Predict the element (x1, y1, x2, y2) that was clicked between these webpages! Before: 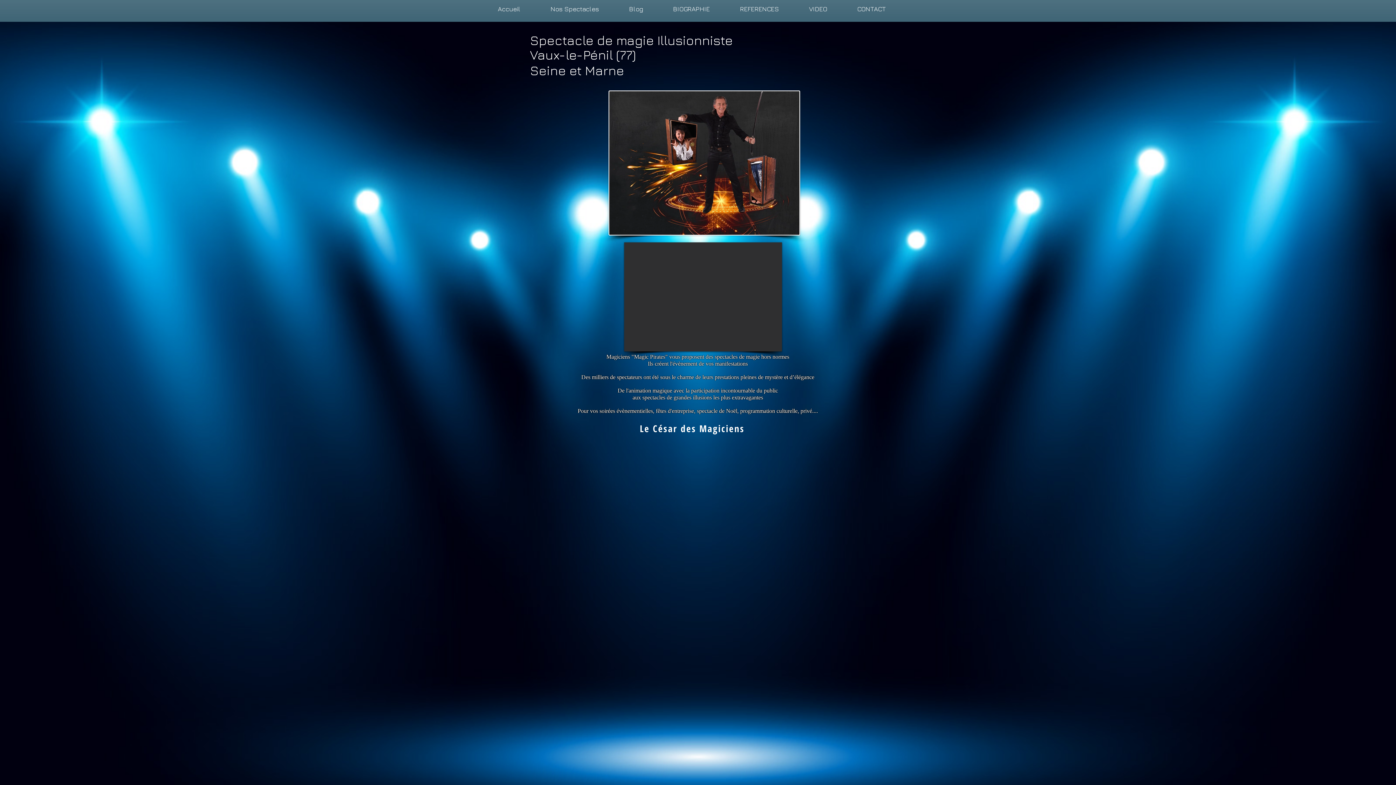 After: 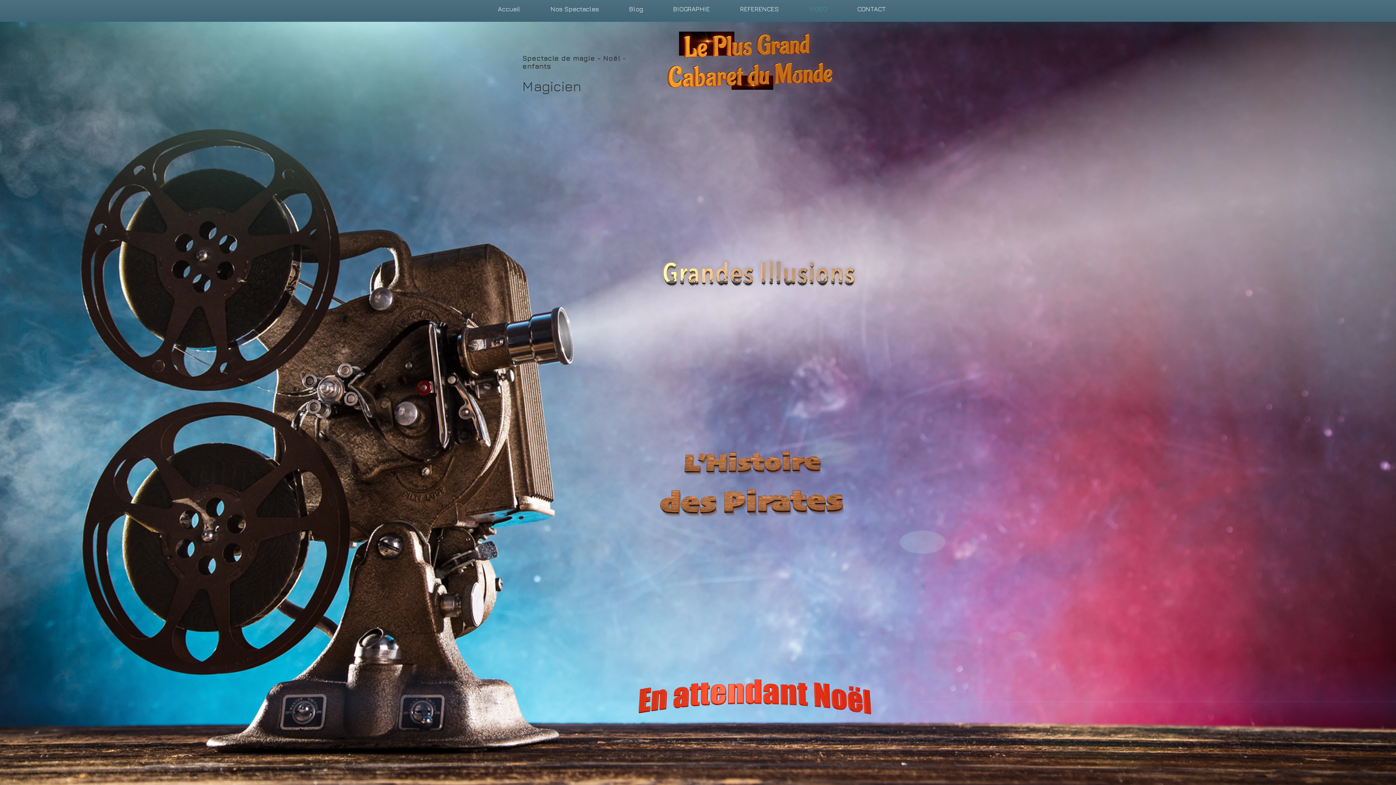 Action: label: VIDEO bbox: (794, 0, 842, 18)